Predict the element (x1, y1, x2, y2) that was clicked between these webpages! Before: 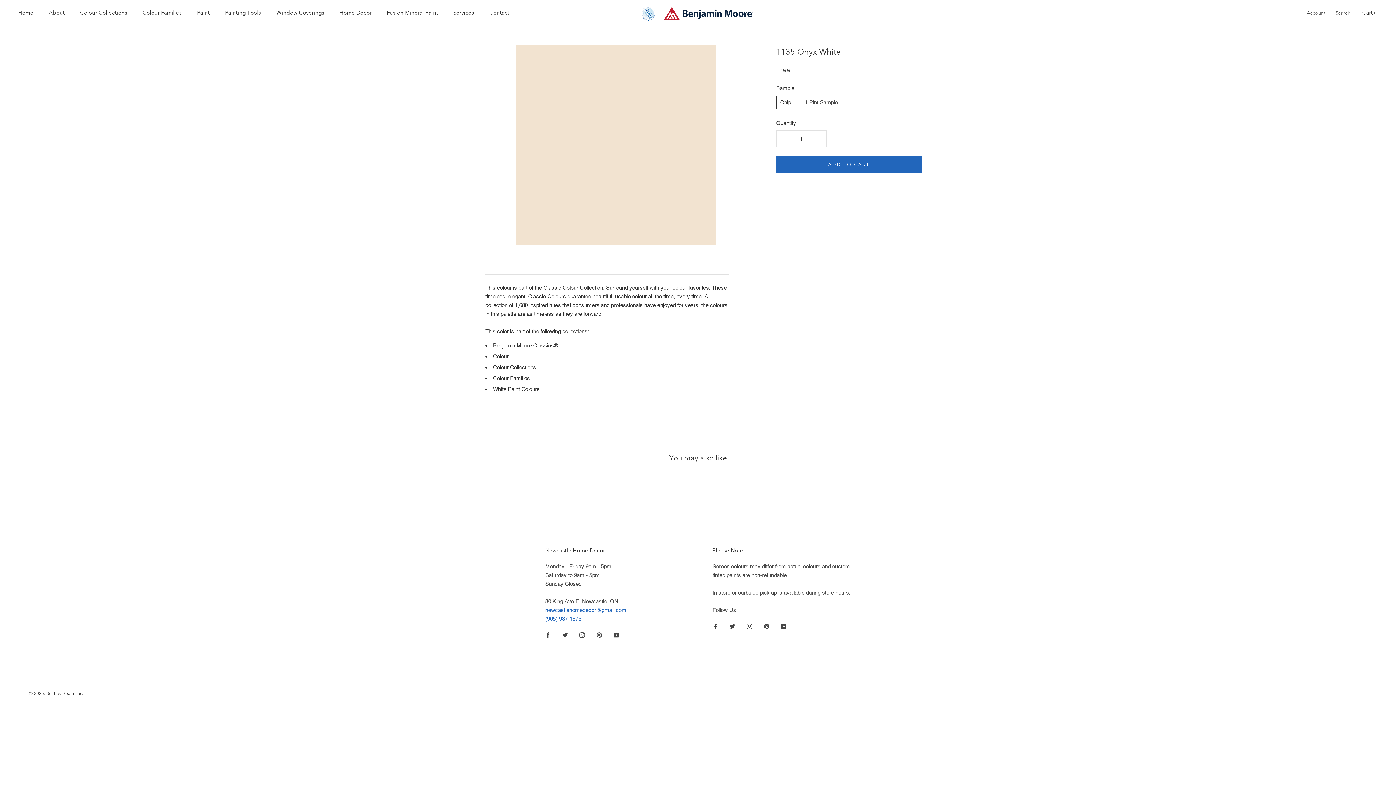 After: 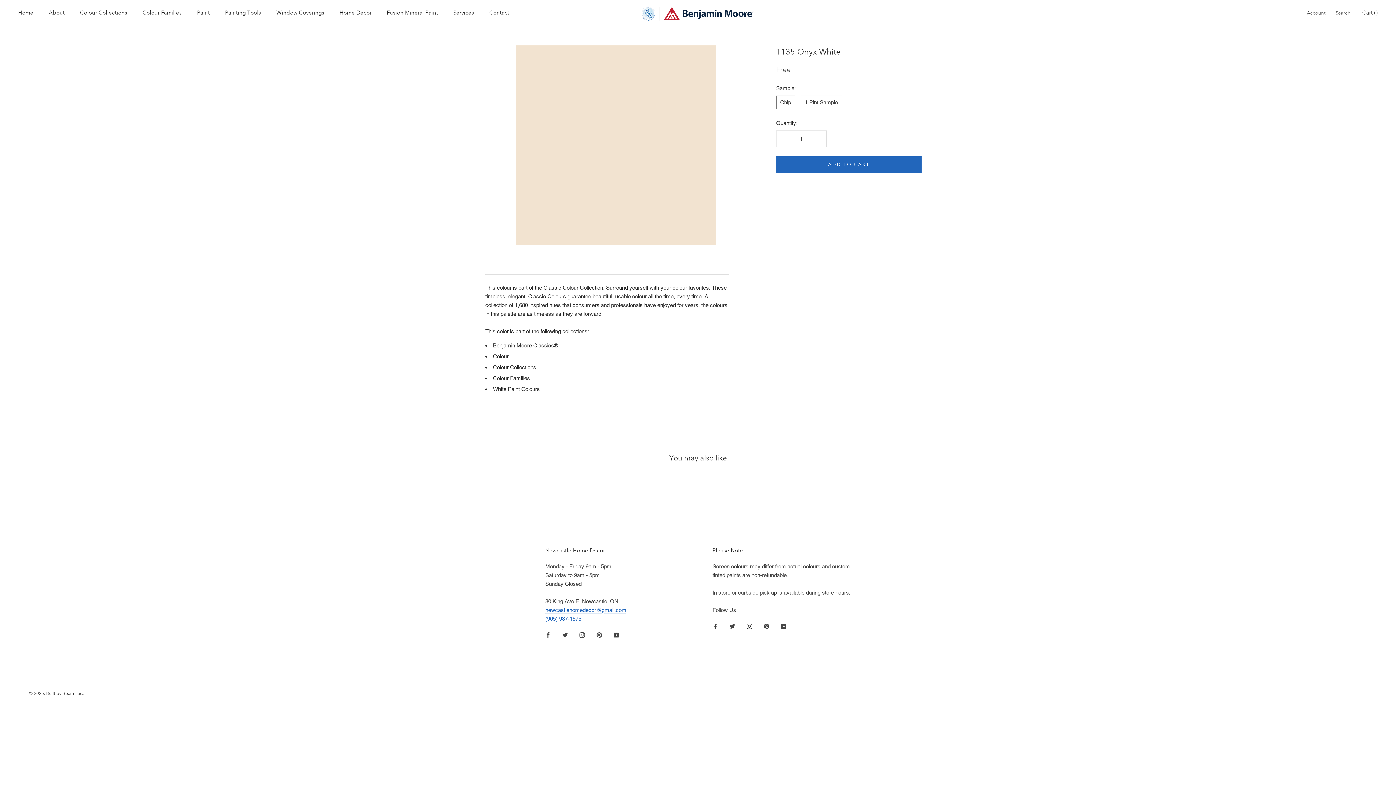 Action: bbox: (746, 622, 752, 630) label: Instagram